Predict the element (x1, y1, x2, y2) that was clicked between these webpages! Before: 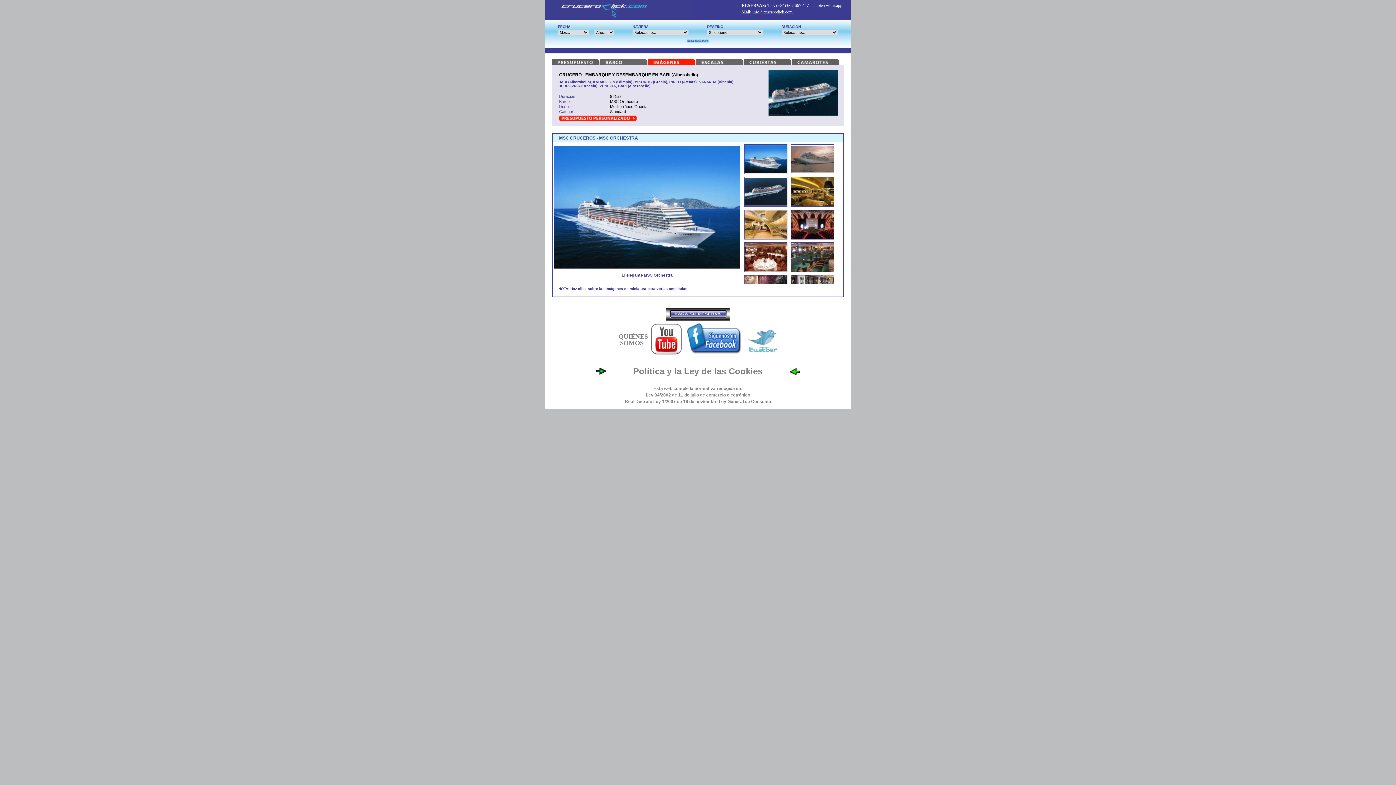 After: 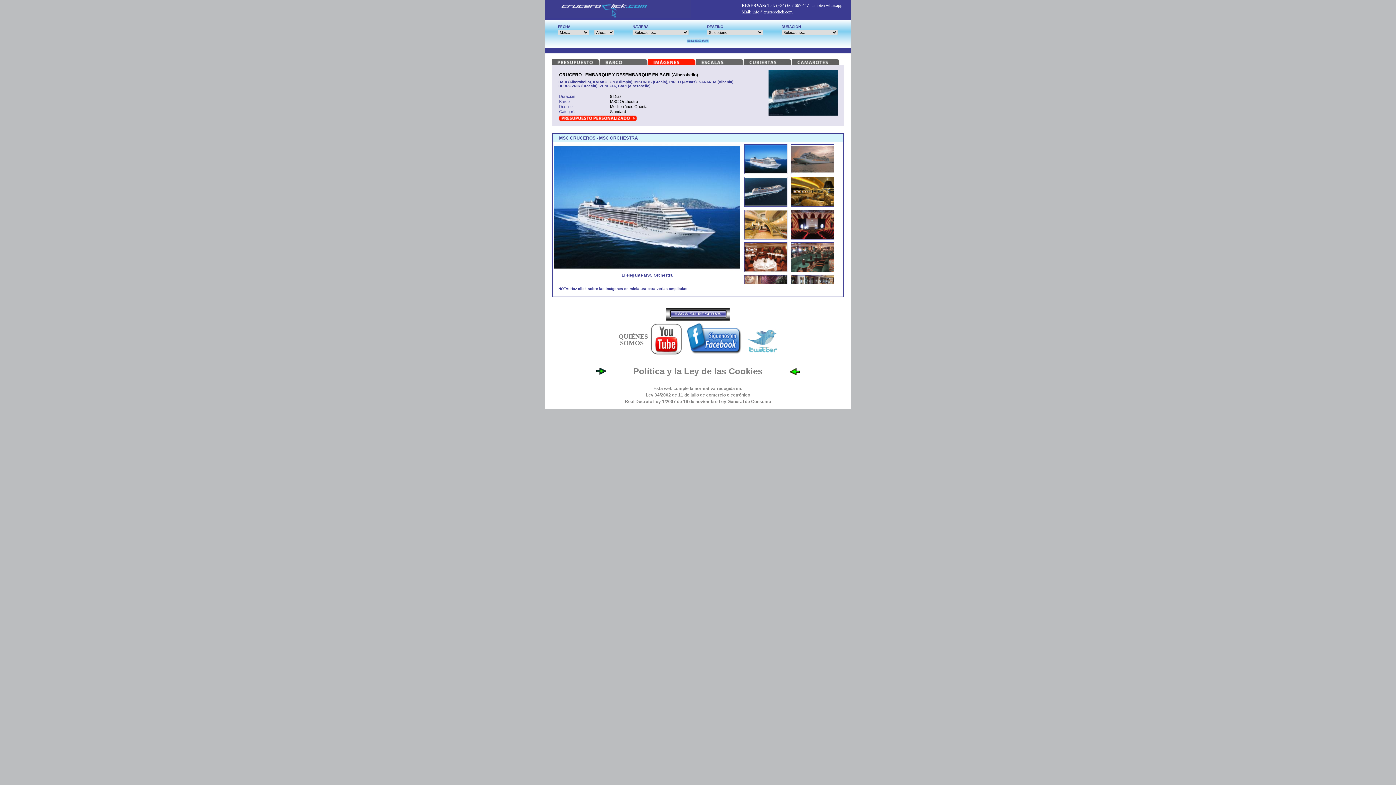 Action: bbox: (648, 351, 683, 356)